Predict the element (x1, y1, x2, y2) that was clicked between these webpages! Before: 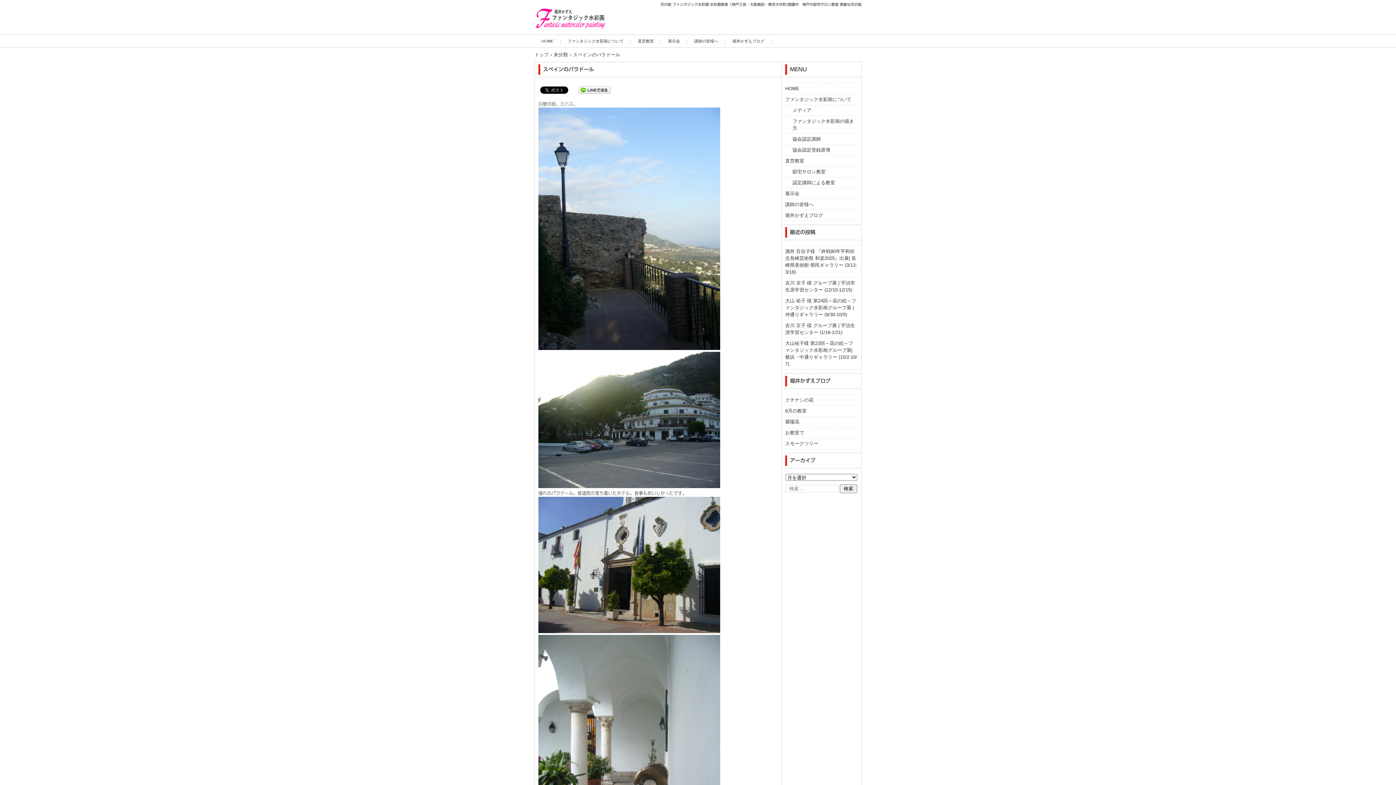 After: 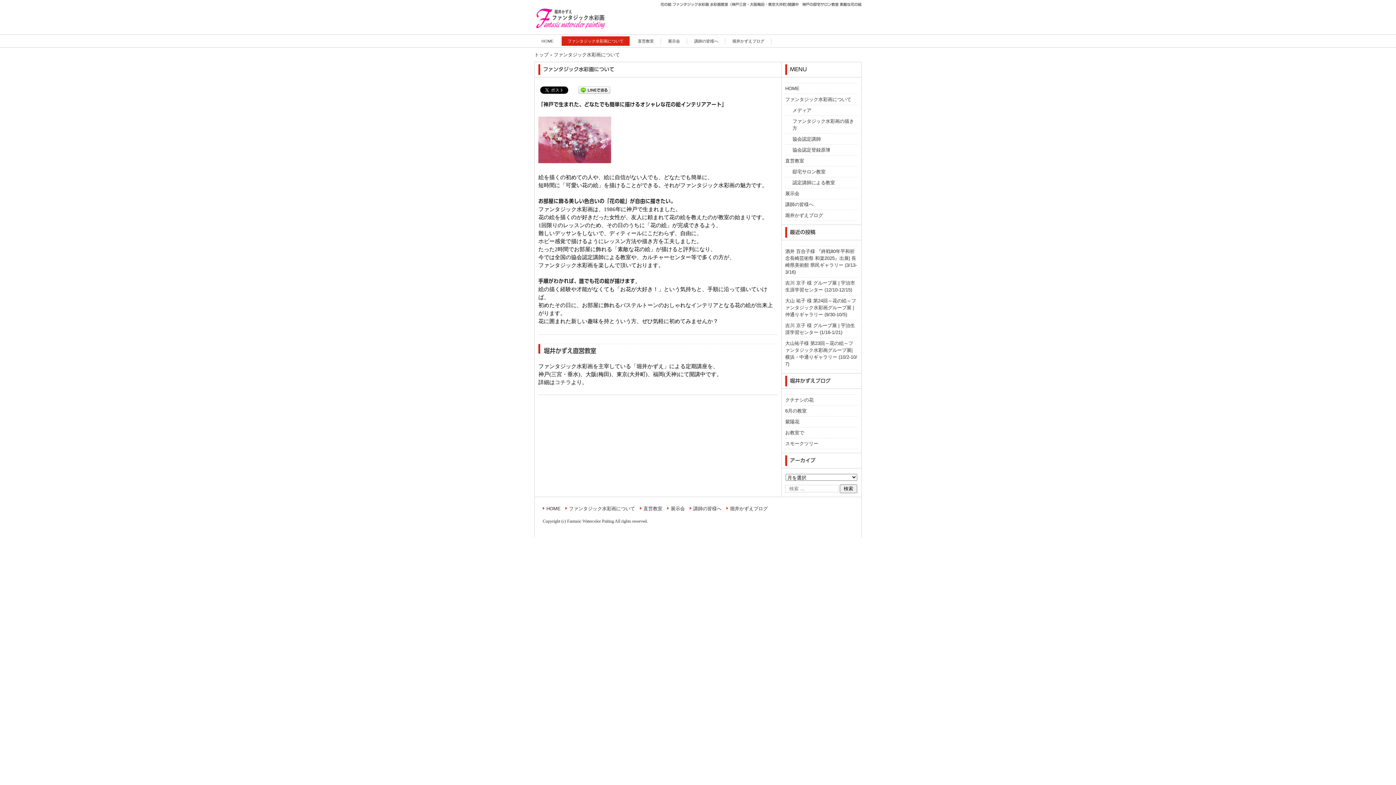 Action: label: ファンタジック水彩画について bbox: (785, 96, 851, 102)